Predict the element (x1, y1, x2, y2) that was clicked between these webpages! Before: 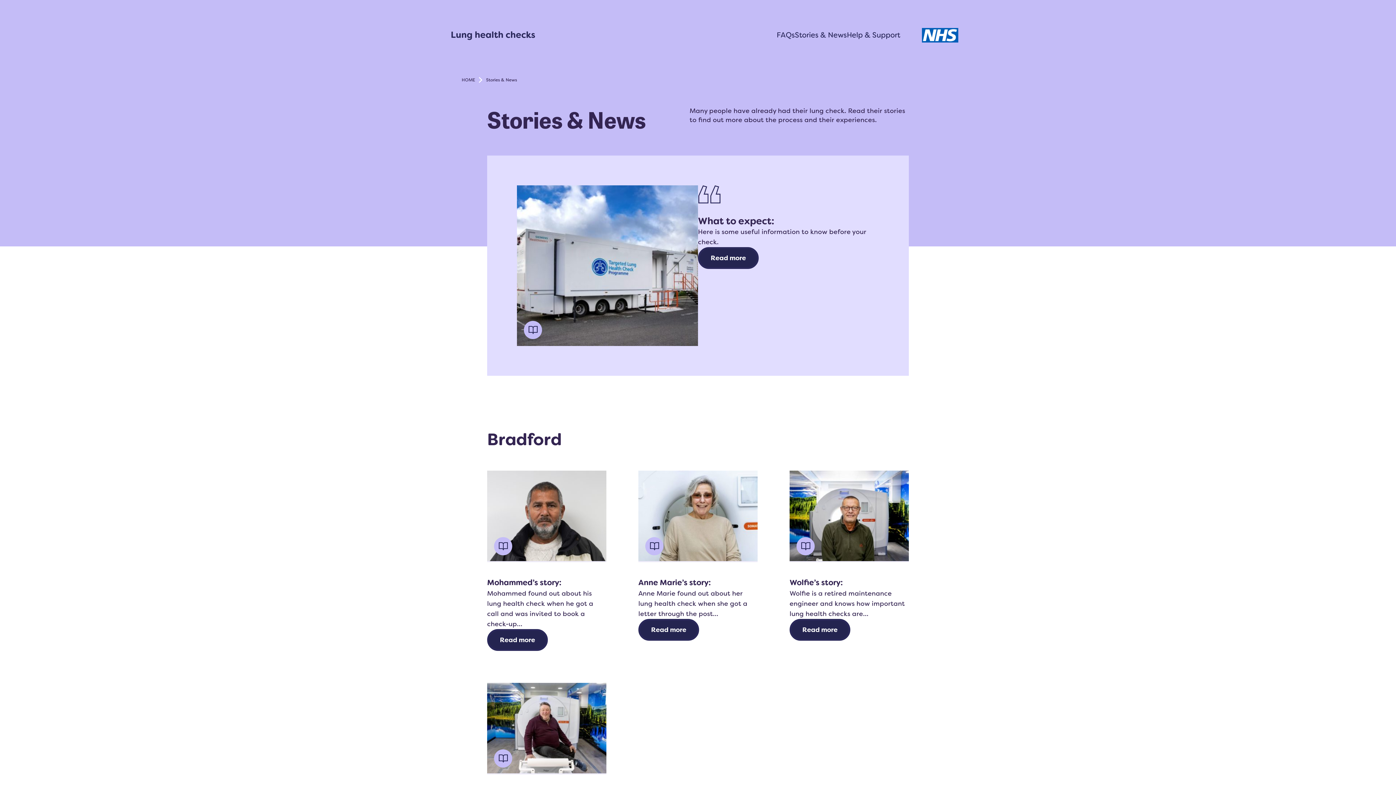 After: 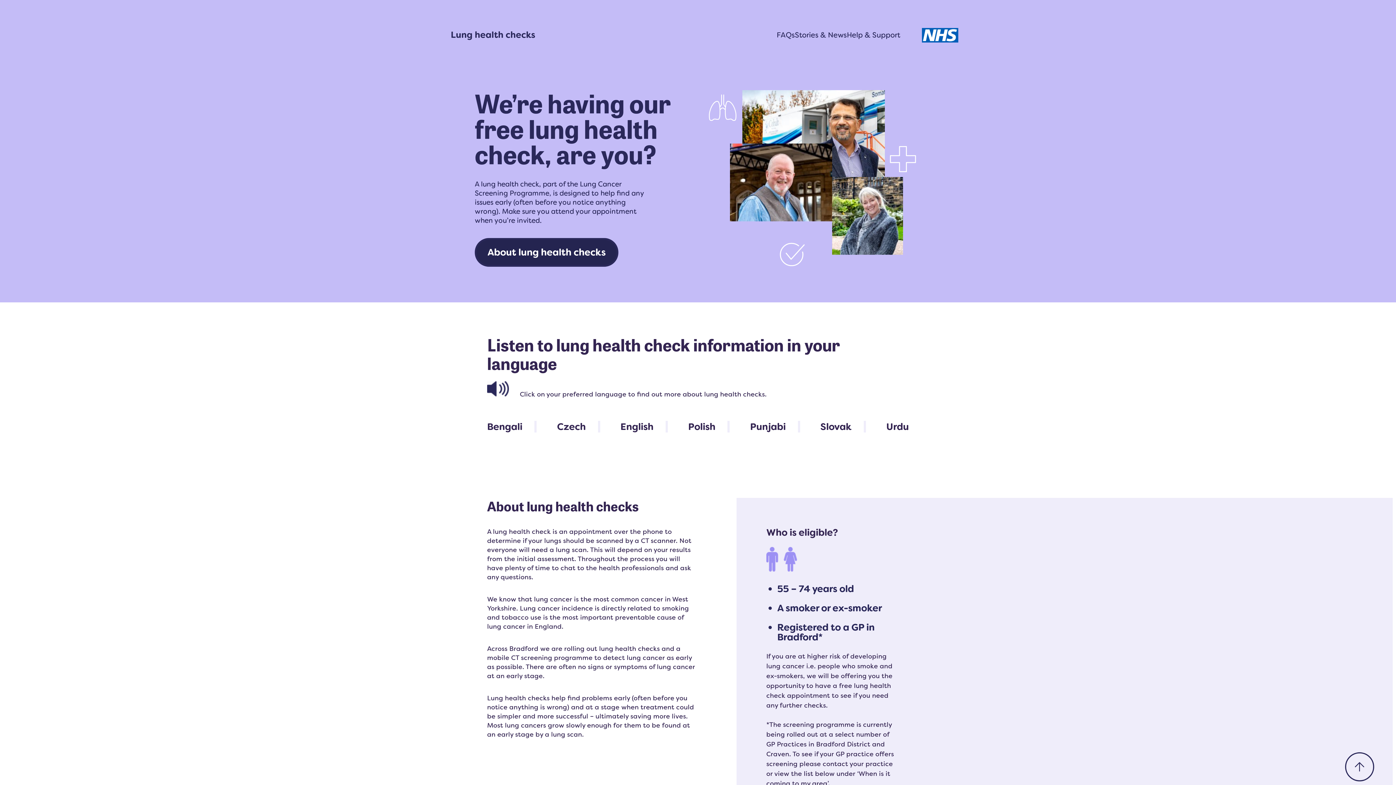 Action: label: HOME bbox: (461, 77, 486, 82)